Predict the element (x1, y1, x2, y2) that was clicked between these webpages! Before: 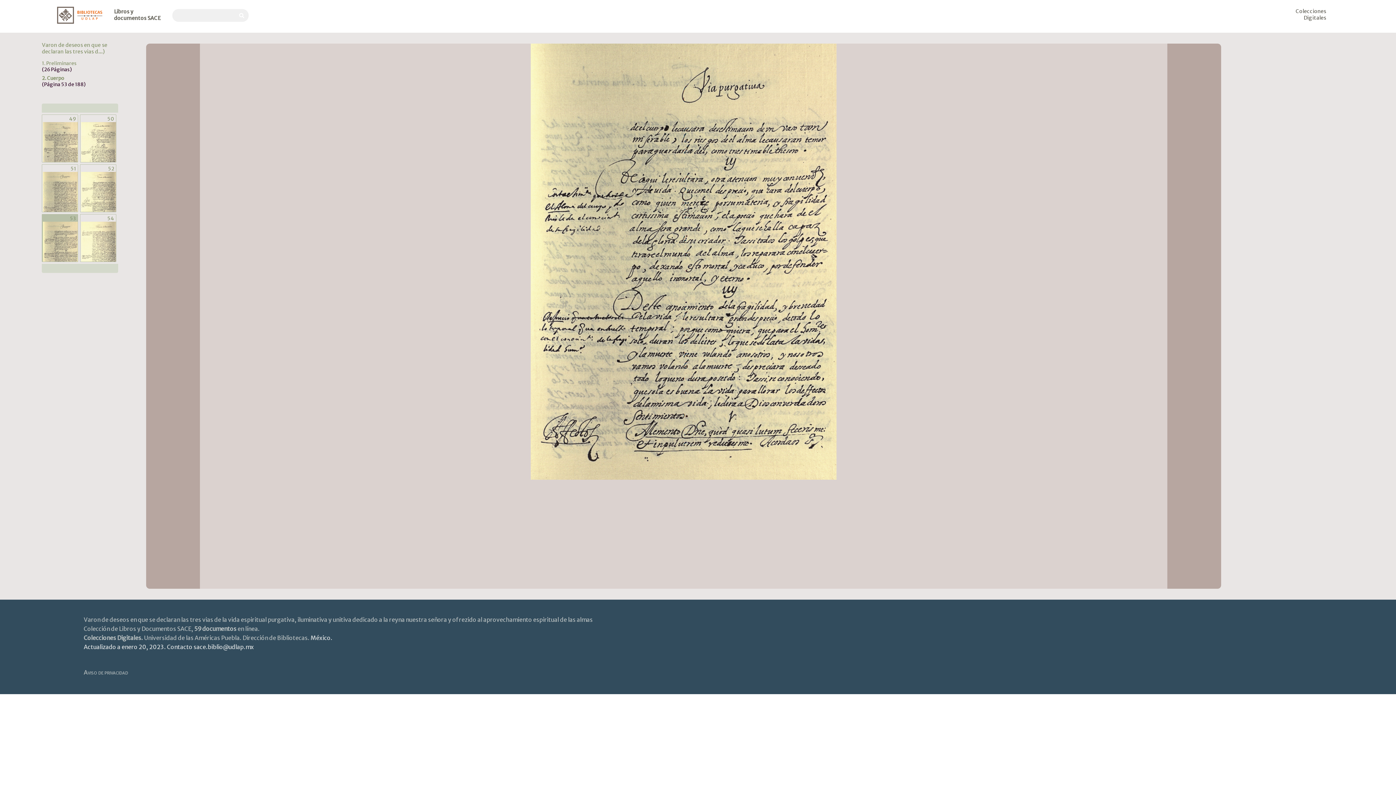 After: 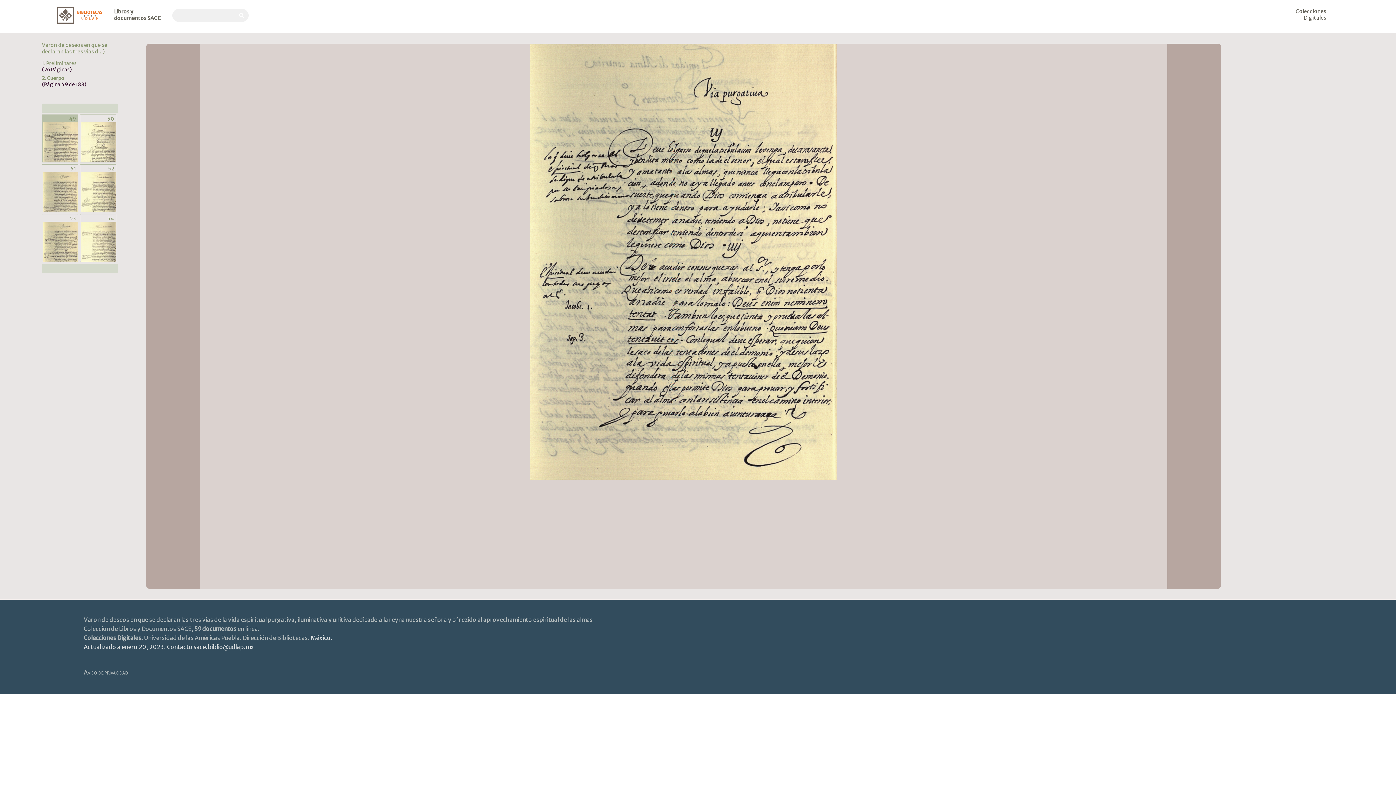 Action: bbox: (41, 114, 78, 162) label: 49